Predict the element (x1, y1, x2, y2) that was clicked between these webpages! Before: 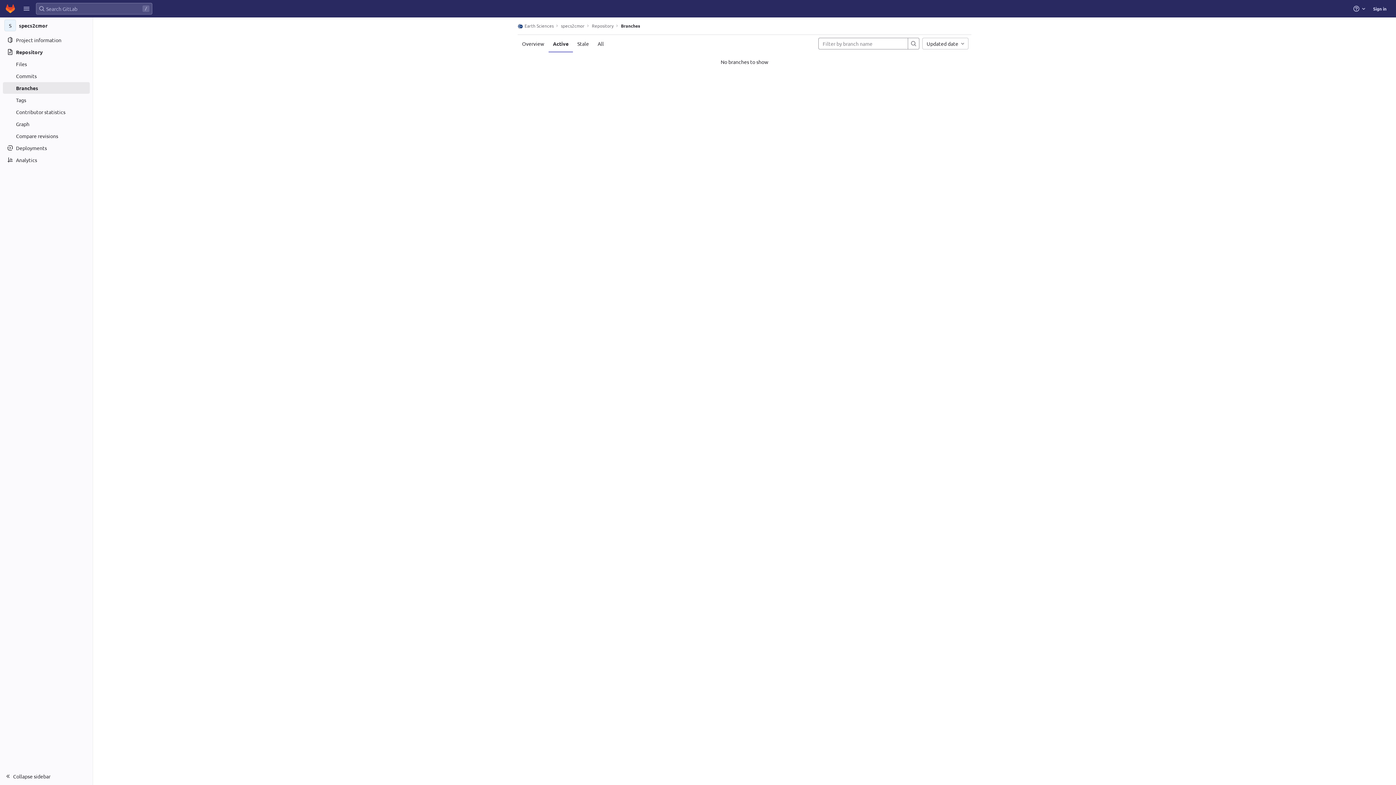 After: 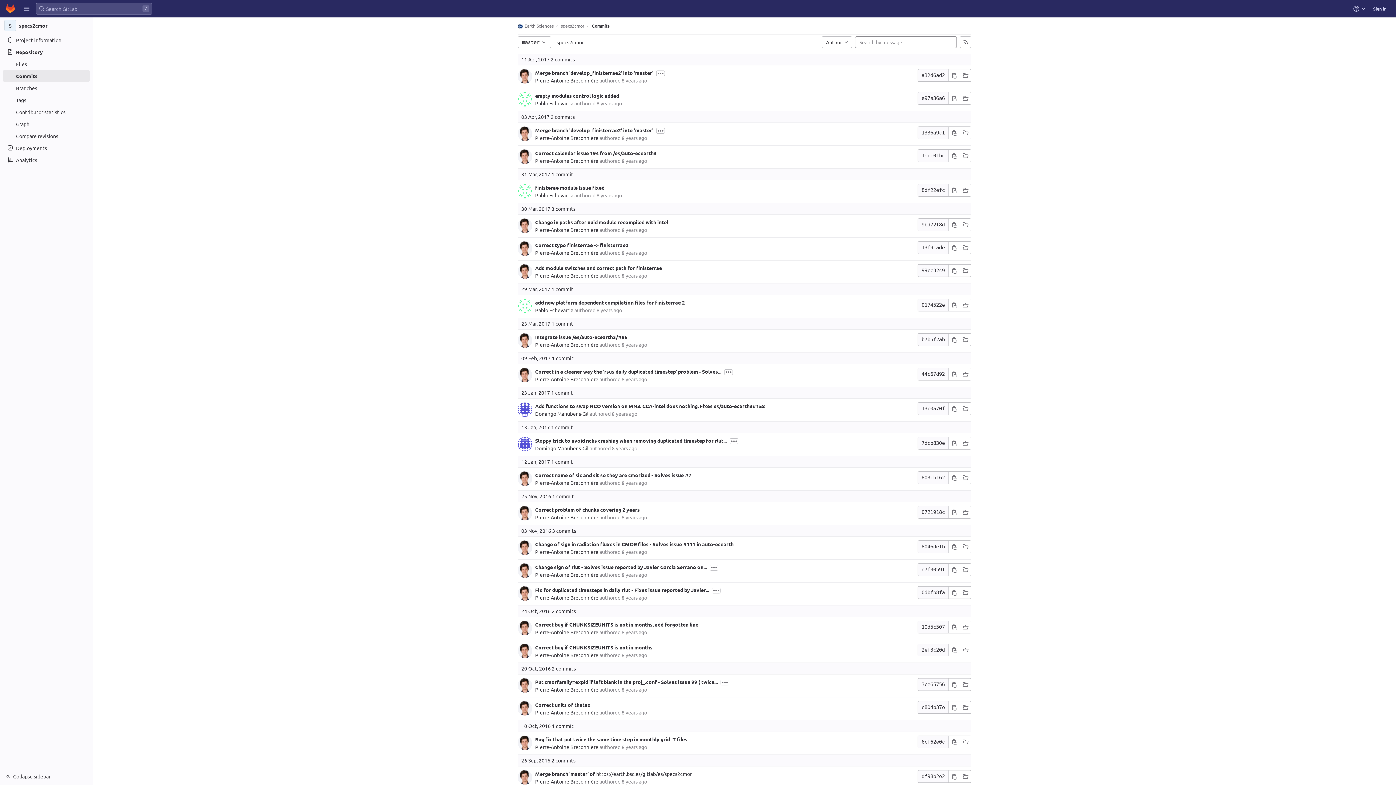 Action: label: Commits bbox: (2, 70, 89, 81)